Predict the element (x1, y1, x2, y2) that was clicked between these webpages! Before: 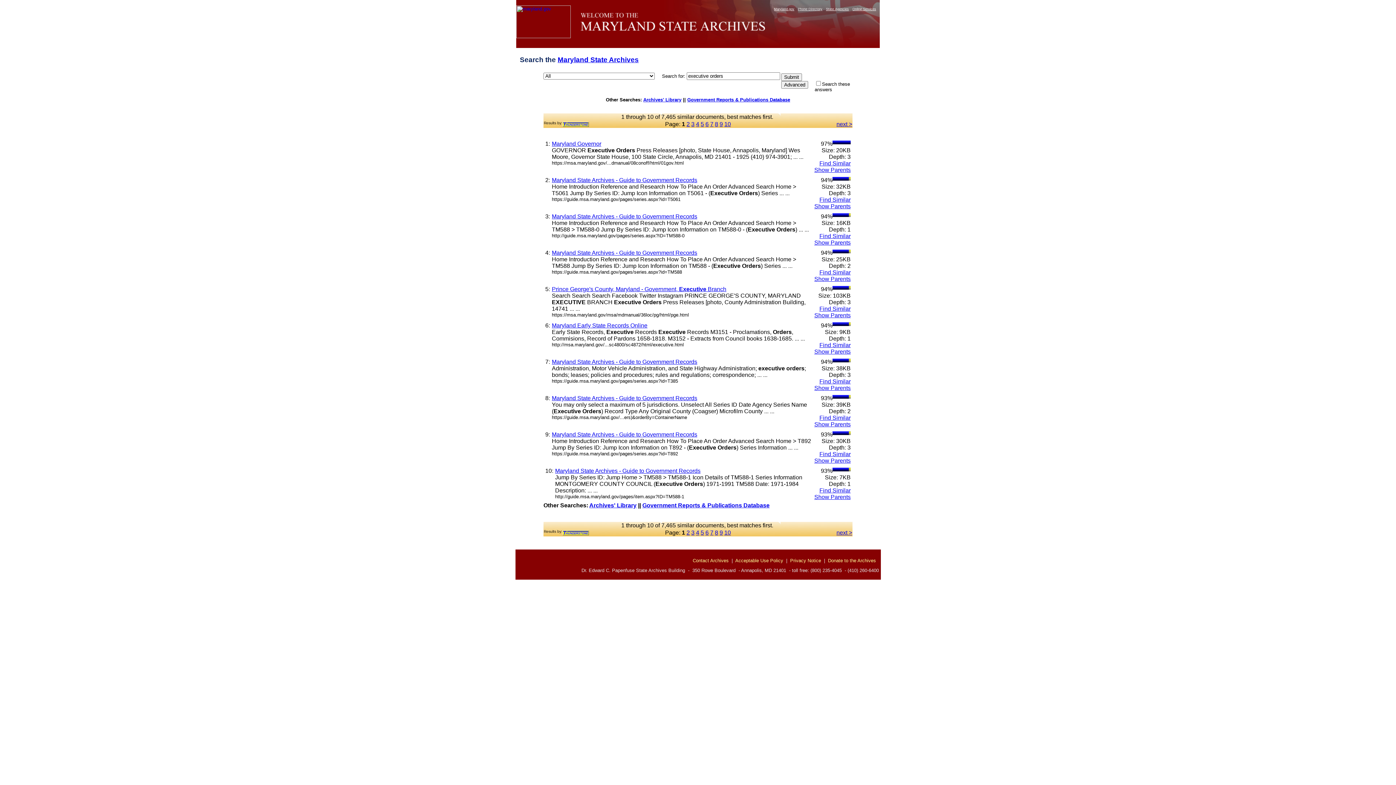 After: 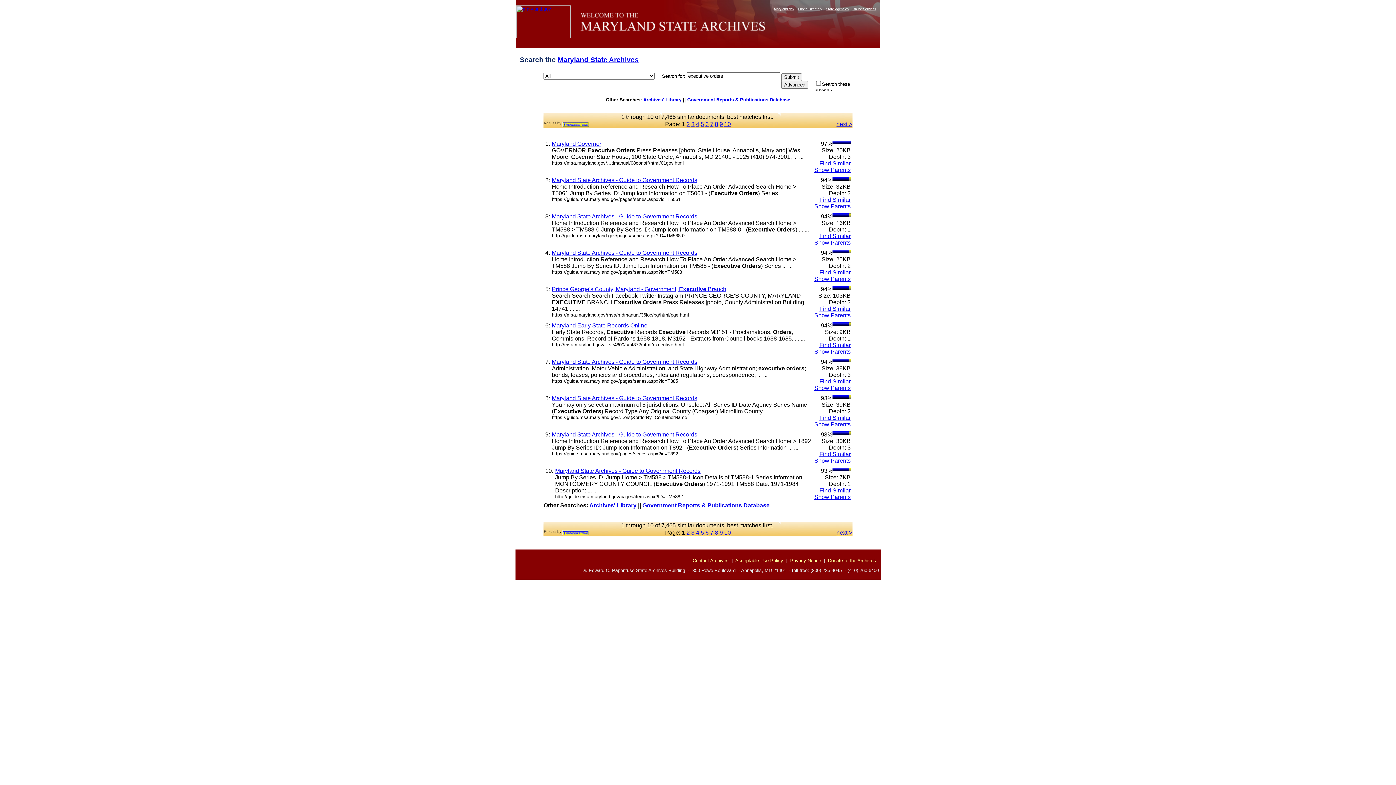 Action: bbox: (824, 7, 850, 10) label: State Agencies